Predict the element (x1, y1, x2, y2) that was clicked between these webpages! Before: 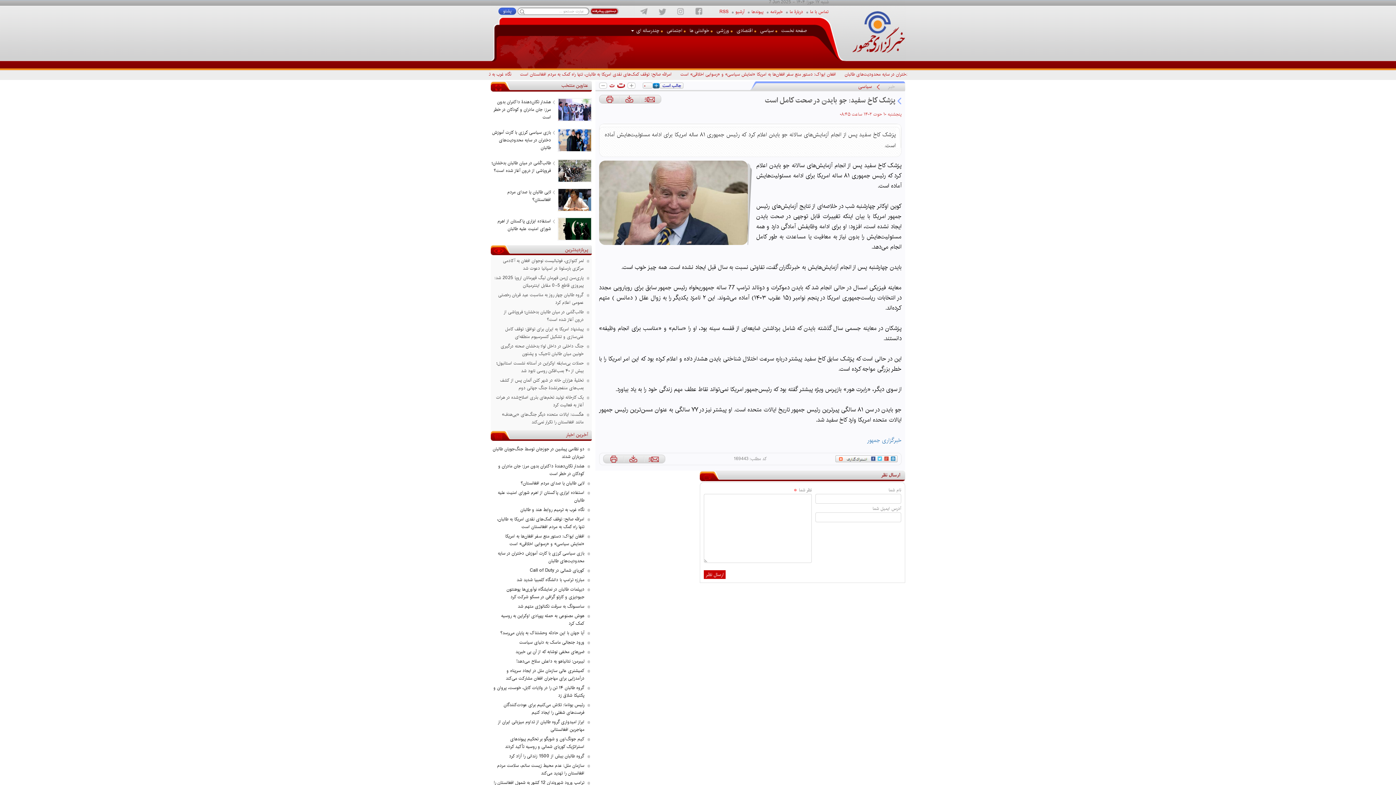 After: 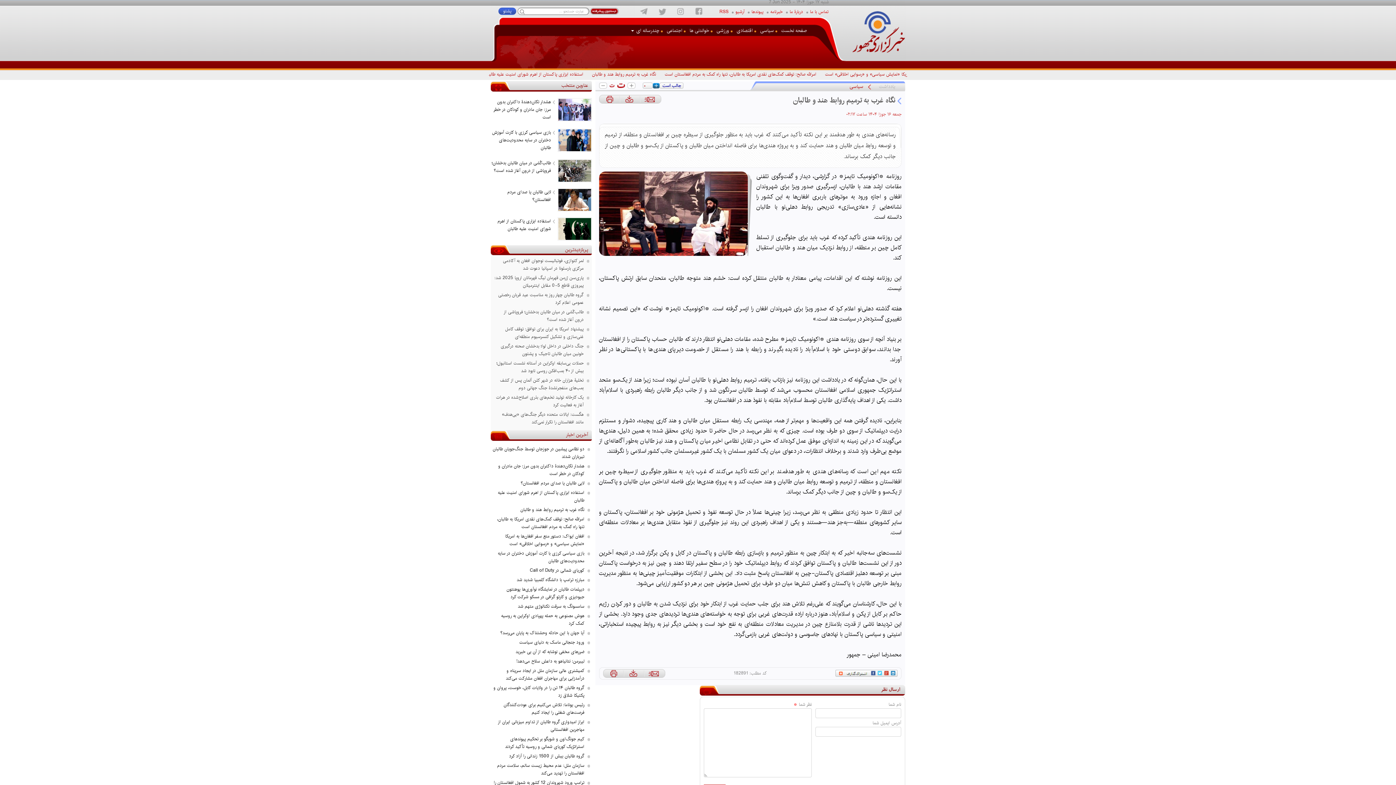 Action: label: نگاه غرب به ترمیم روابط هند و طالبان bbox: (520, 506, 584, 513)